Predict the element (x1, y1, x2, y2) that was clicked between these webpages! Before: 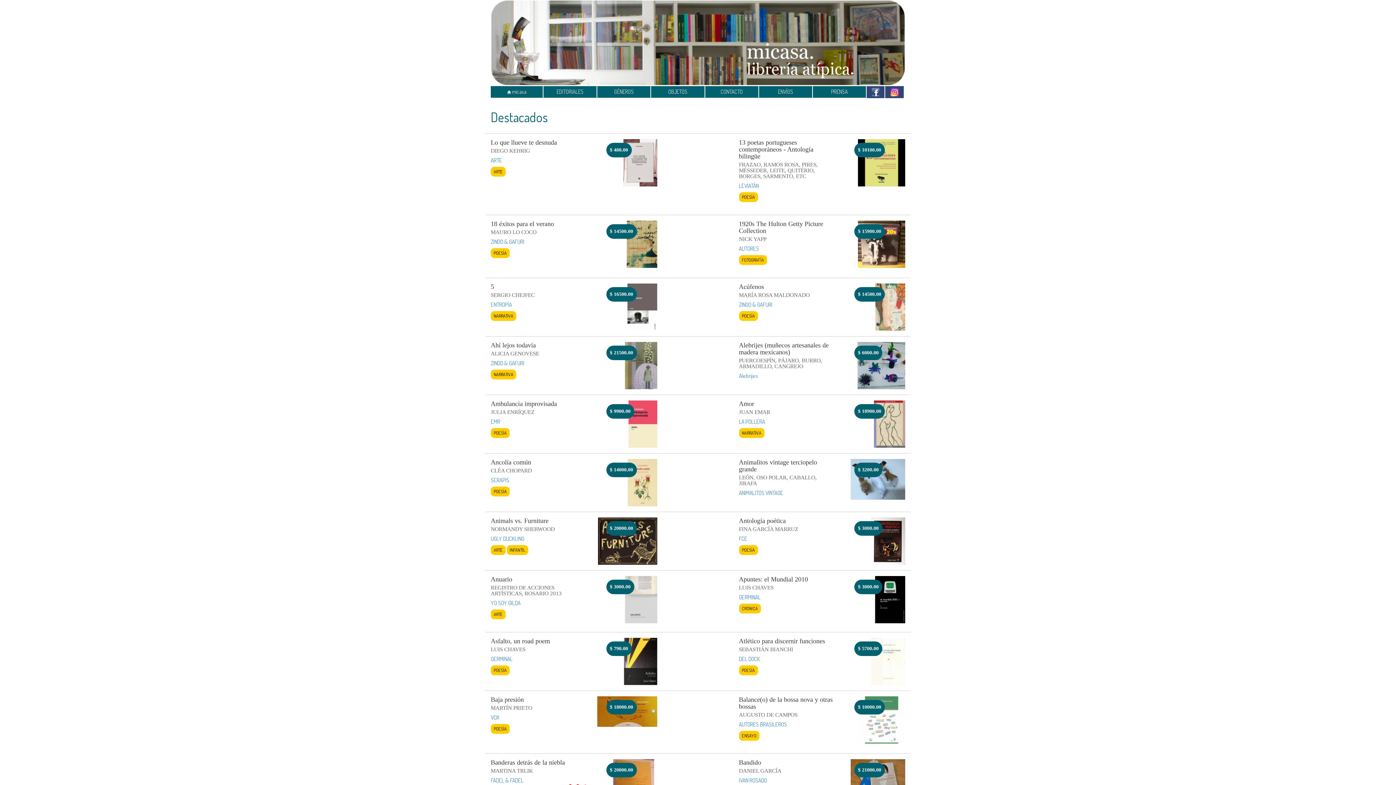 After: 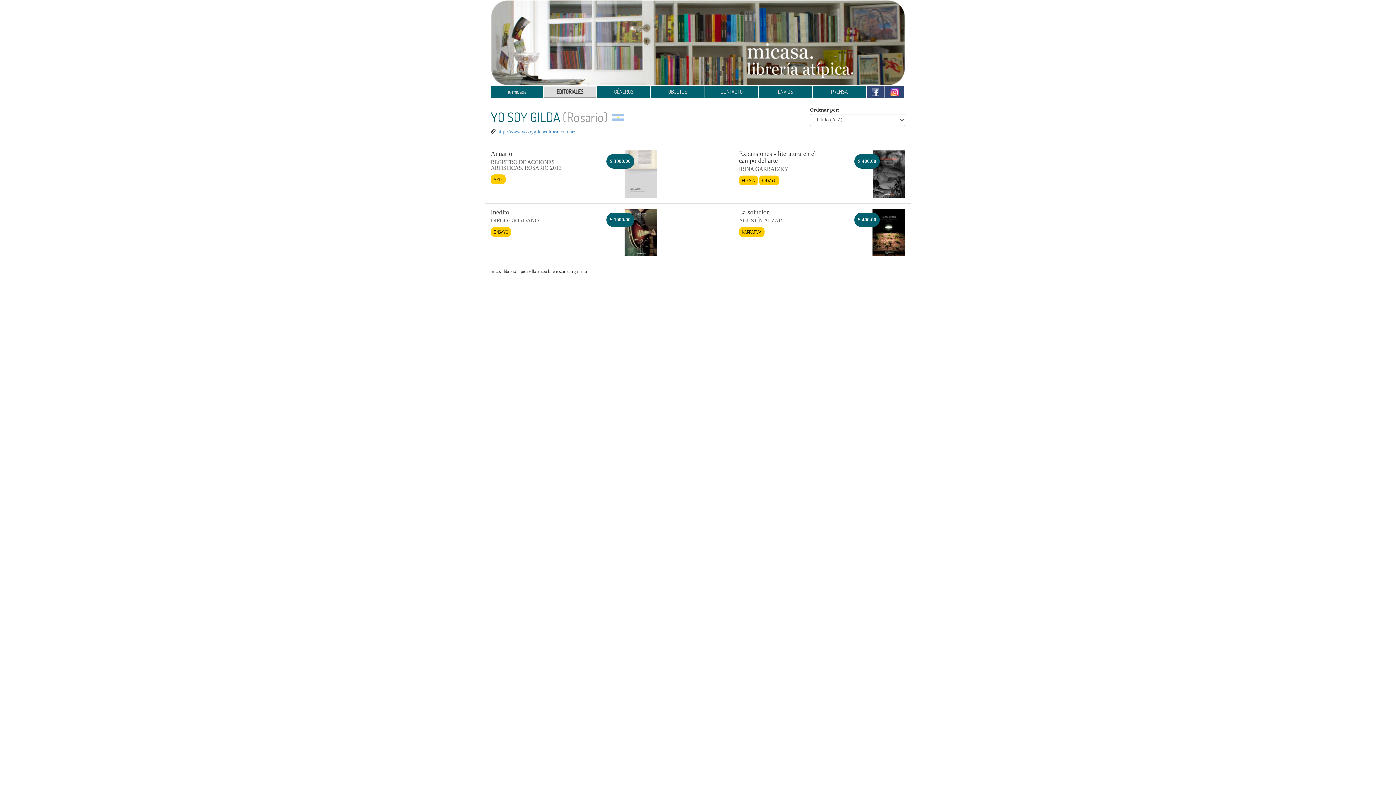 Action: label: YO SOY GILDA bbox: (490, 599, 520, 606)